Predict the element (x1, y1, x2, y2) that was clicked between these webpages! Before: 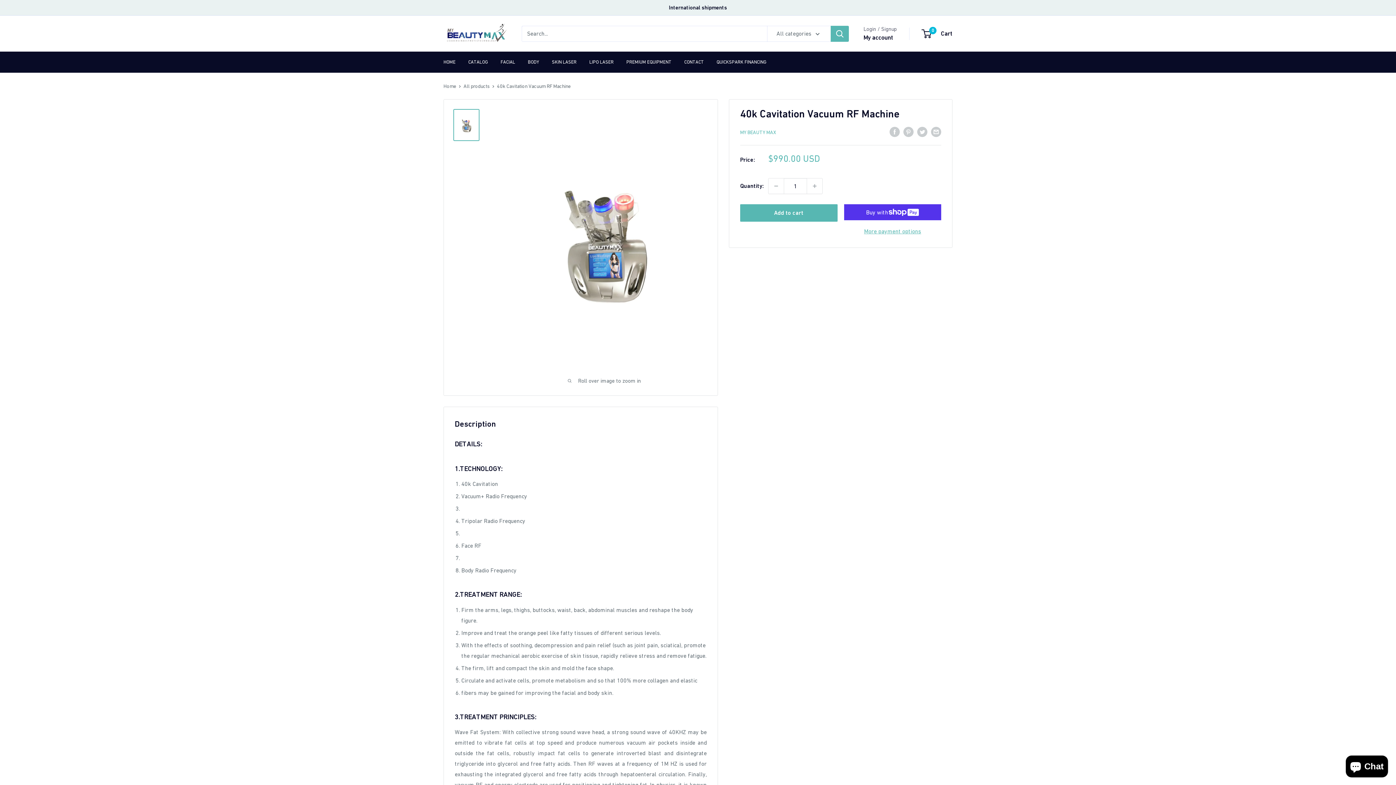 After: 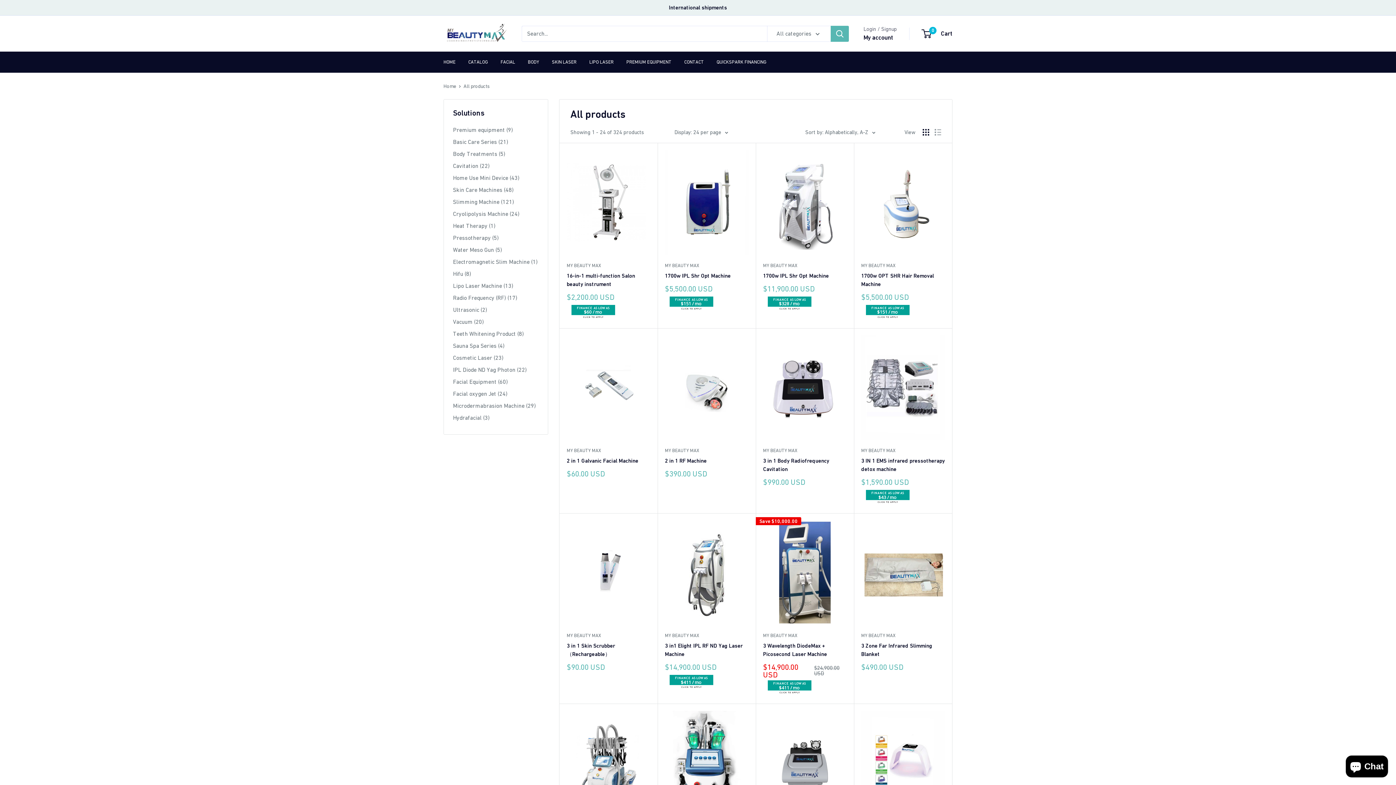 Action: label: CATALOG bbox: (468, 57, 488, 66)